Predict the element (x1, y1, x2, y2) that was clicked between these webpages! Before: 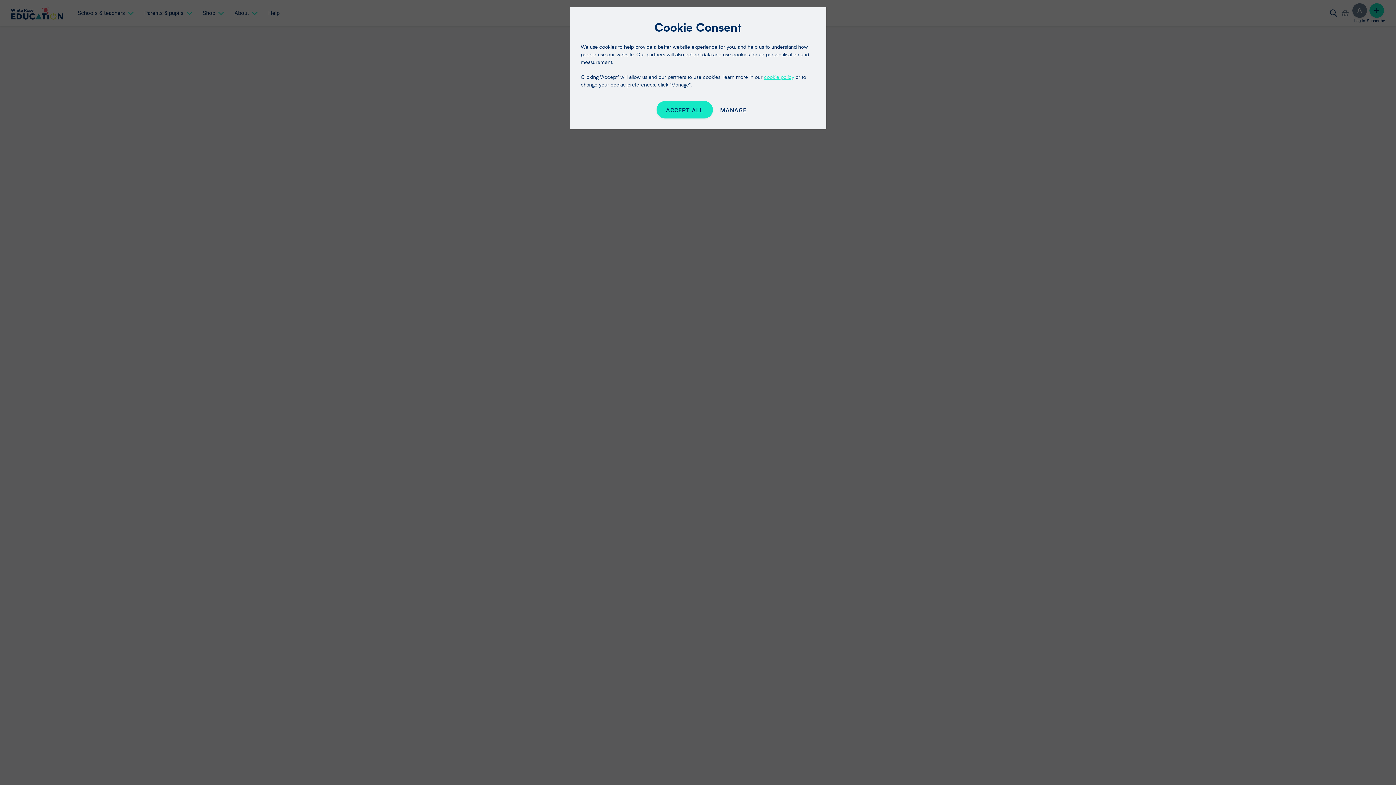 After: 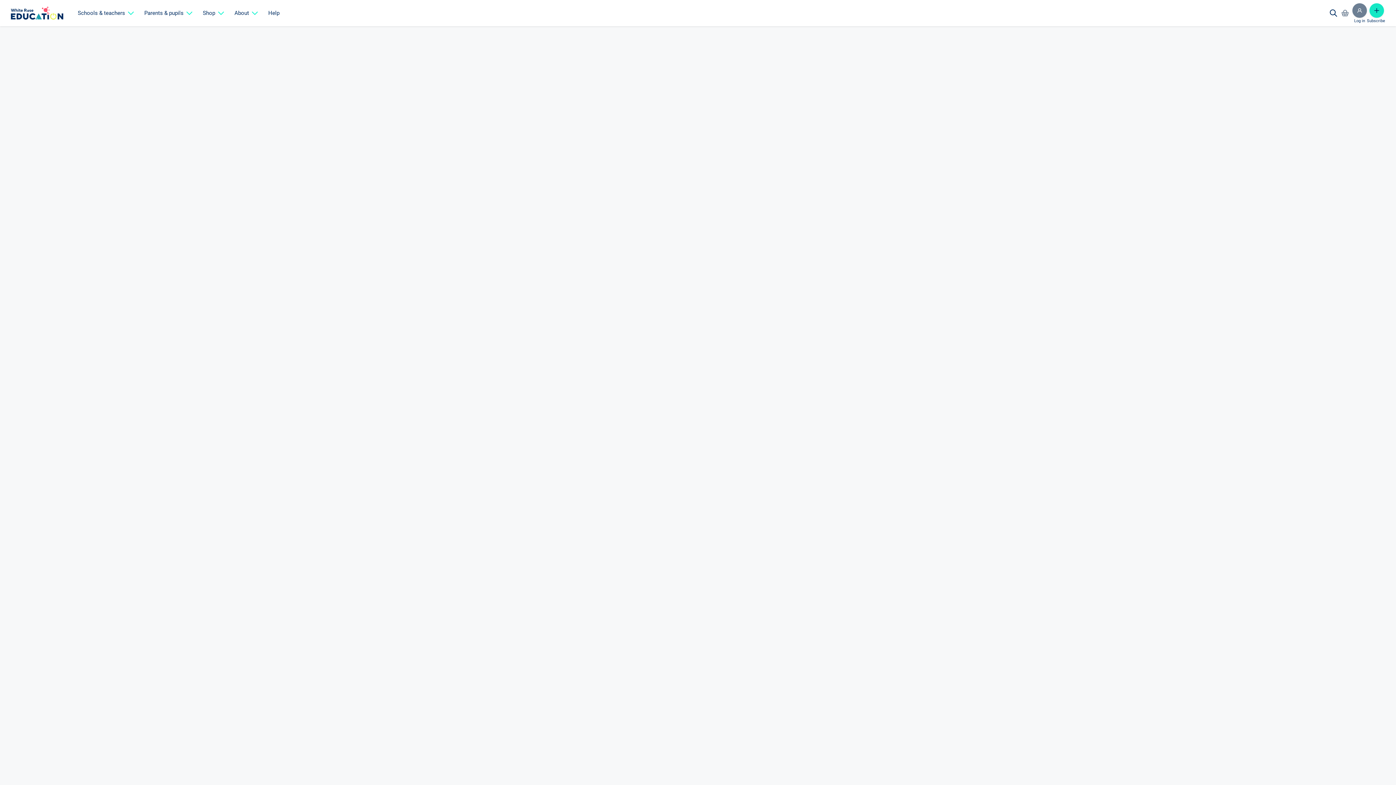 Action: label: ACCEPT ALL bbox: (656, 101, 713, 118)